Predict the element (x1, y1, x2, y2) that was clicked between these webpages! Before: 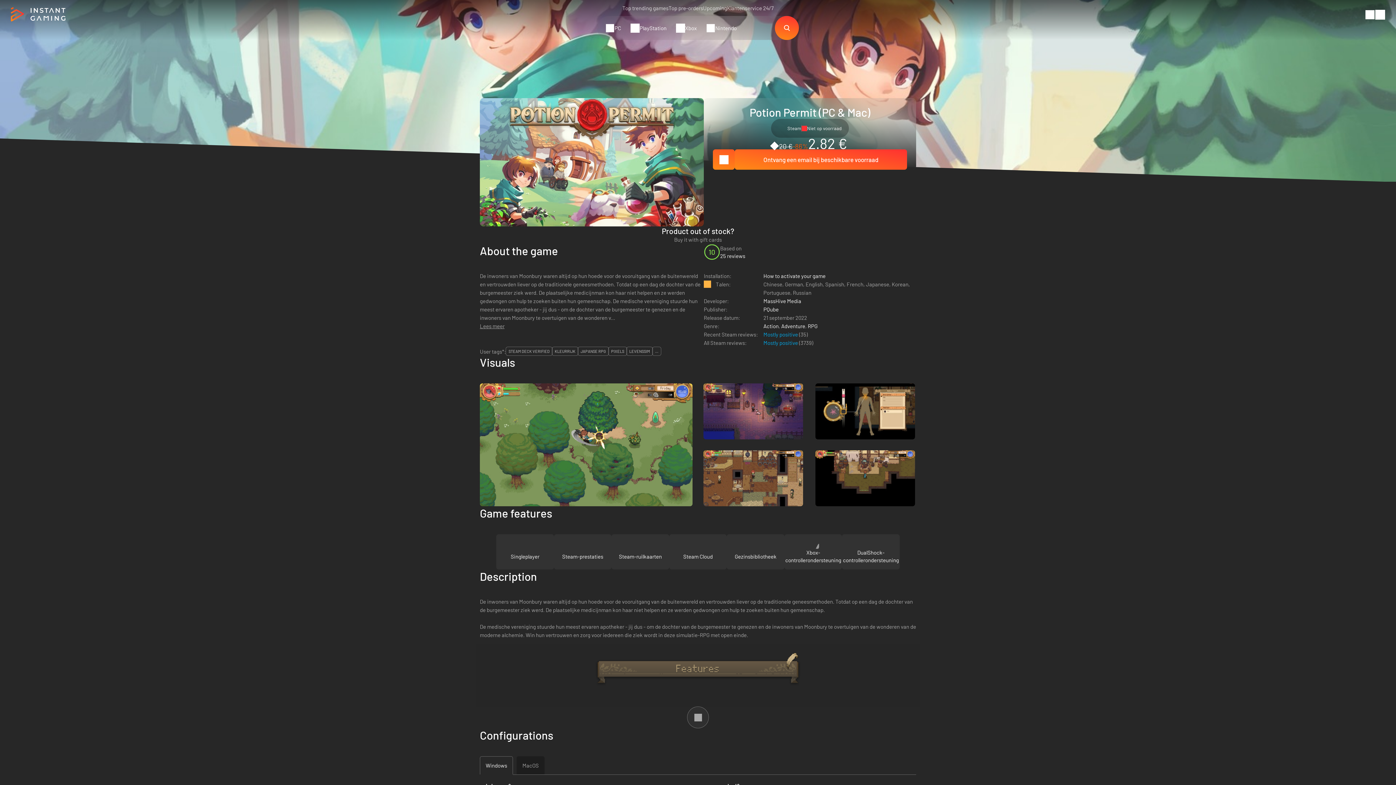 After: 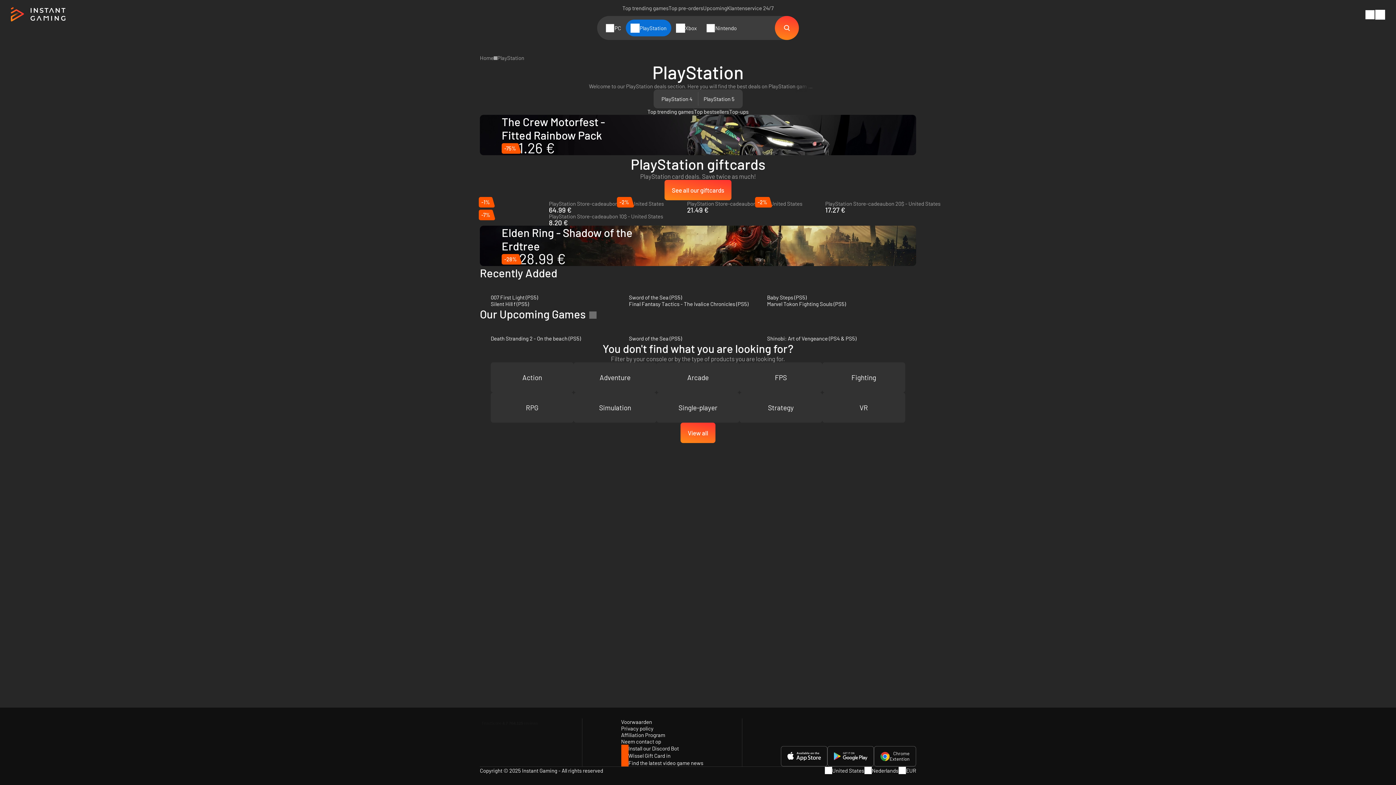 Action: label: PlayStation bbox: (626, 19, 671, 36)